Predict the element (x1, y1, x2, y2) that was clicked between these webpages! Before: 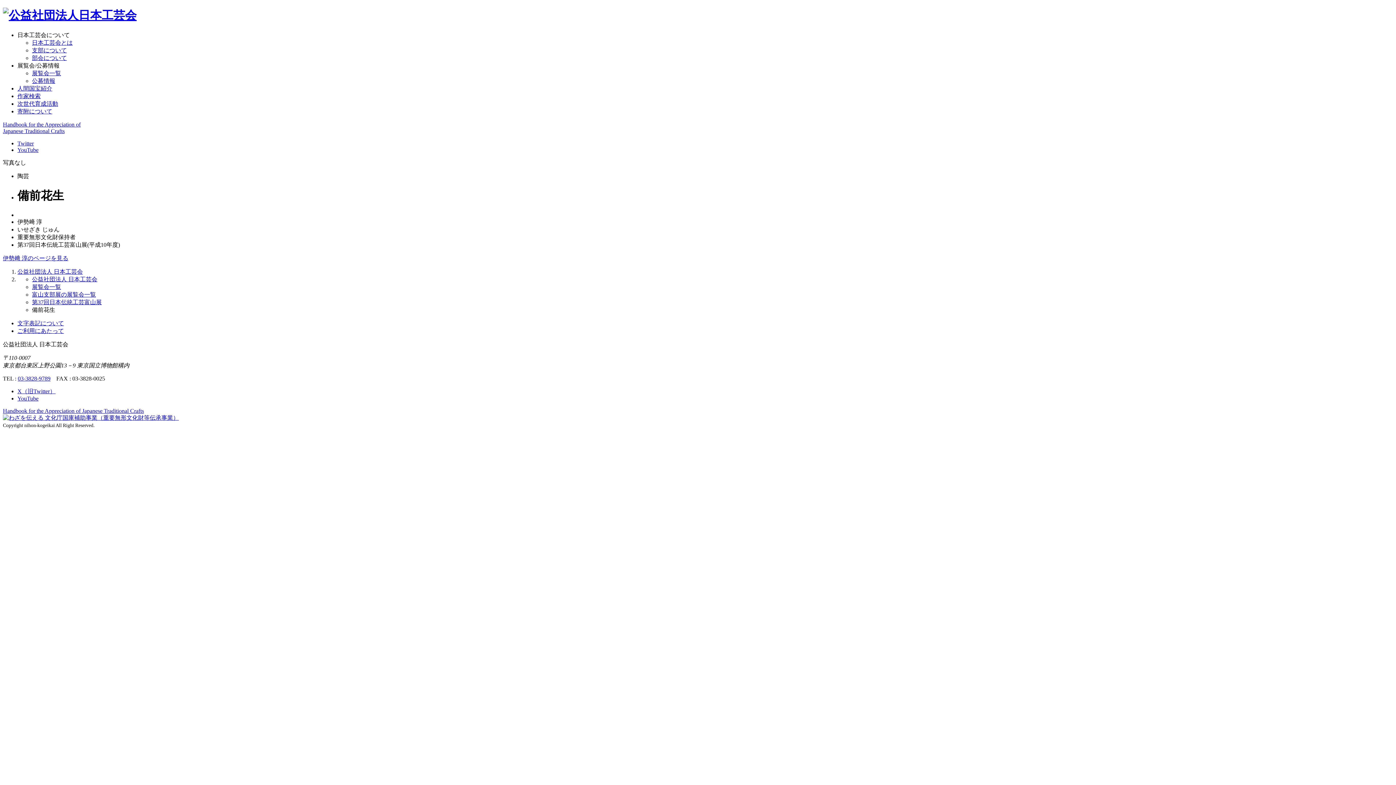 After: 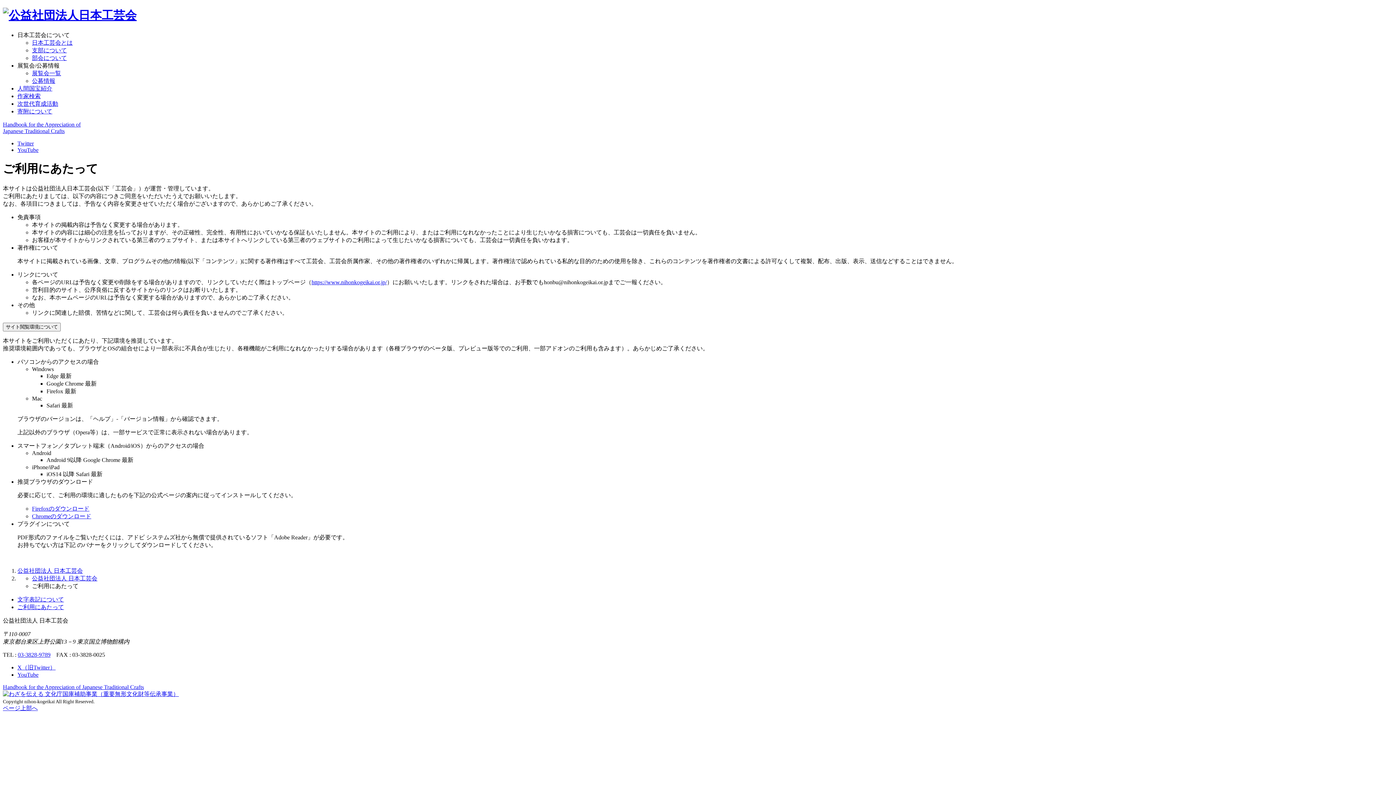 Action: bbox: (17, 327, 64, 334) label: ご利用にあたって